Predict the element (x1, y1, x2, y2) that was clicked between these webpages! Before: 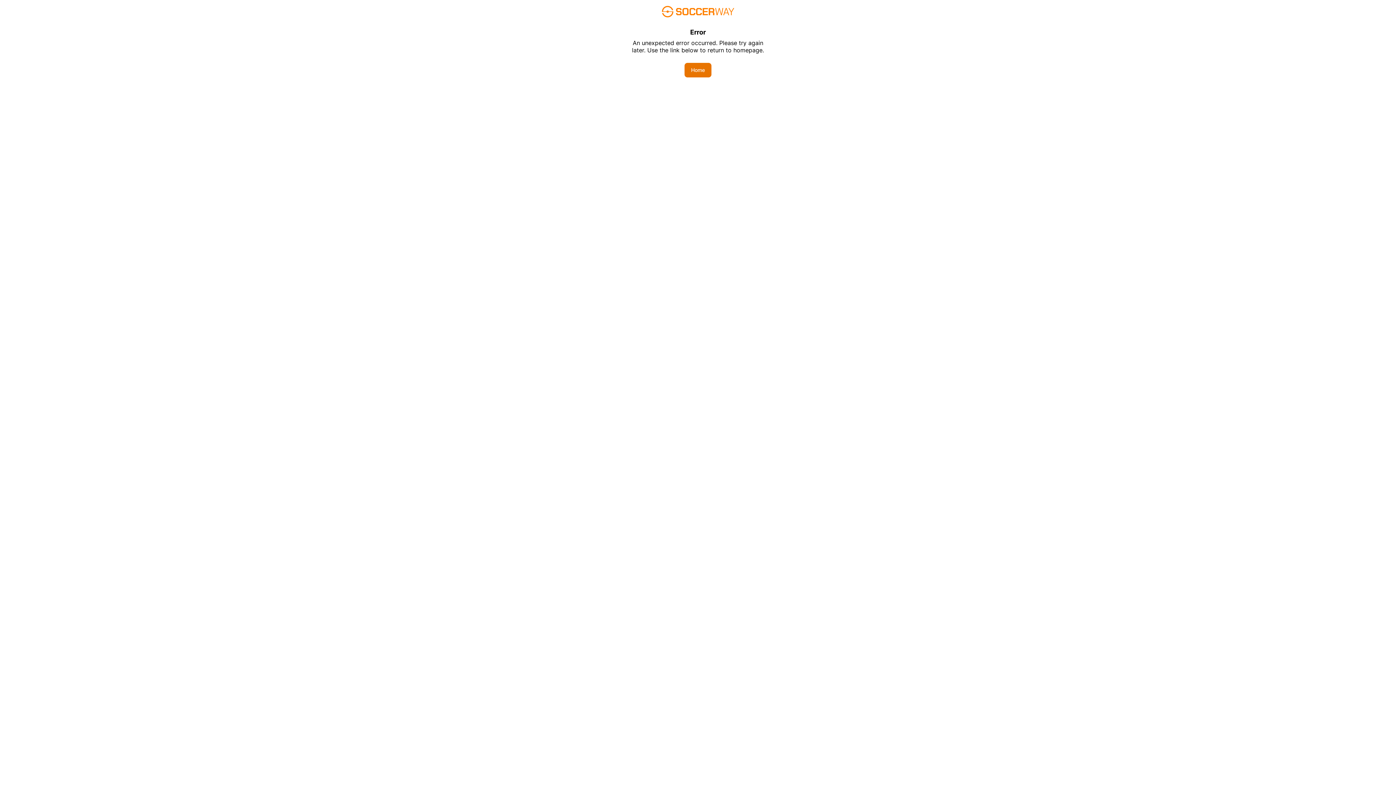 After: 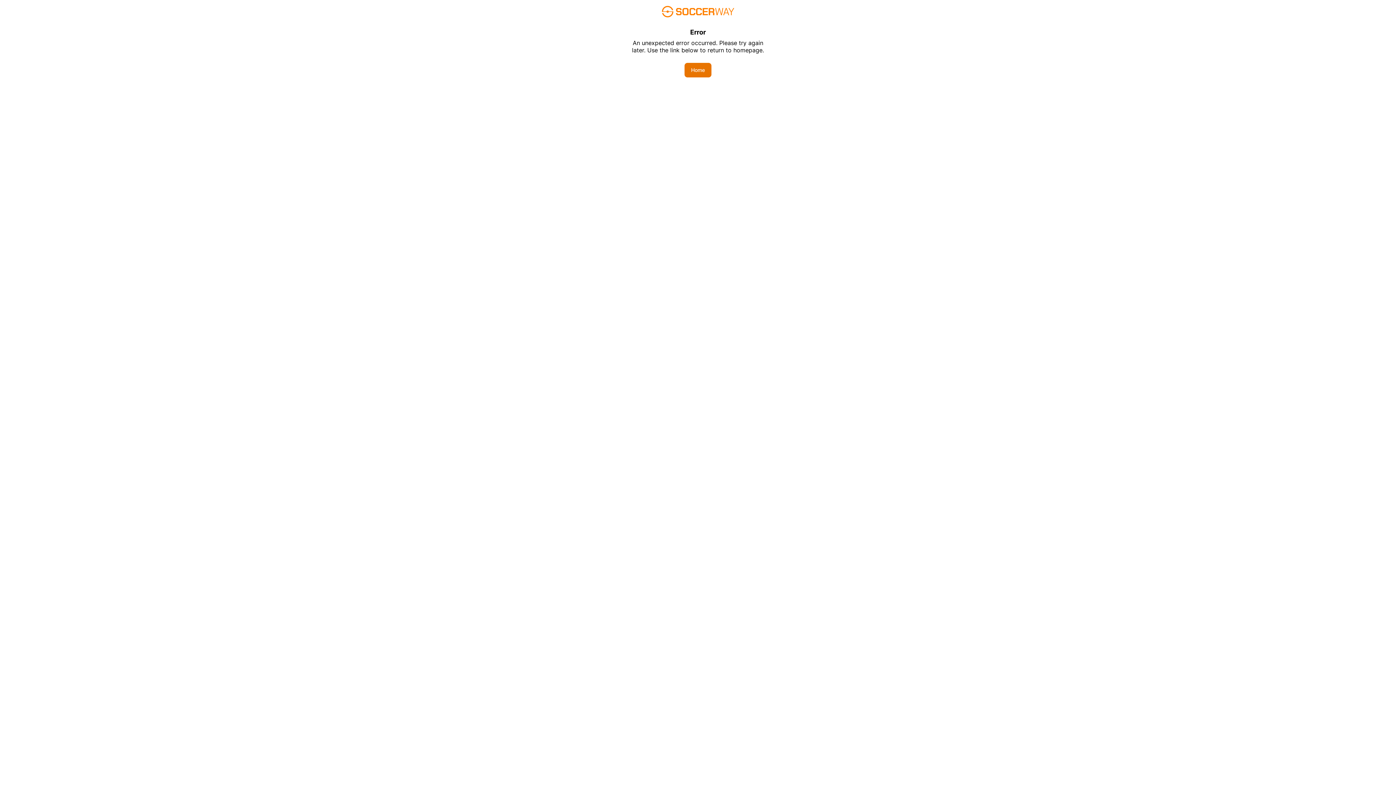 Action: label: Home bbox: (684, 62, 711, 77)